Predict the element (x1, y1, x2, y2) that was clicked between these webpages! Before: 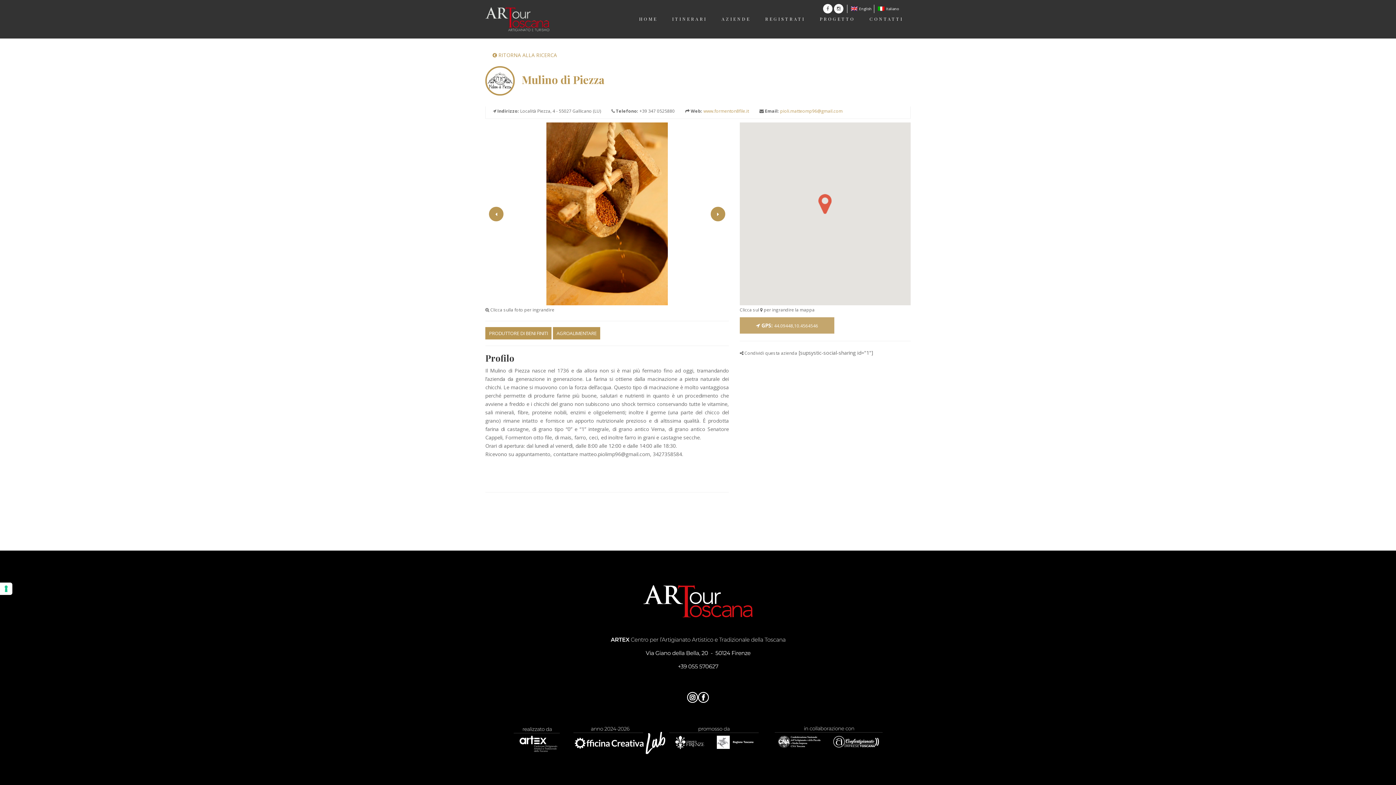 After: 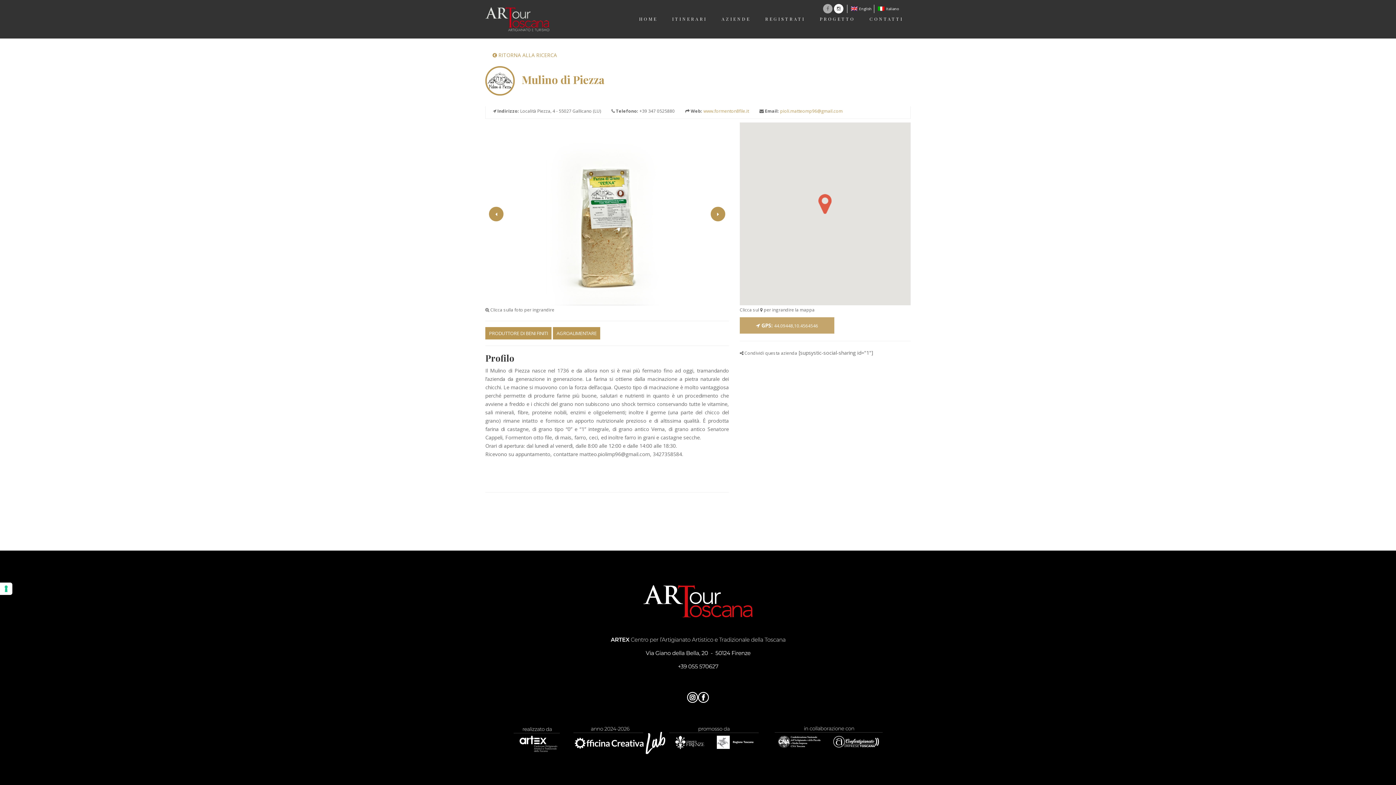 Action: bbox: (823, 4, 832, 13)